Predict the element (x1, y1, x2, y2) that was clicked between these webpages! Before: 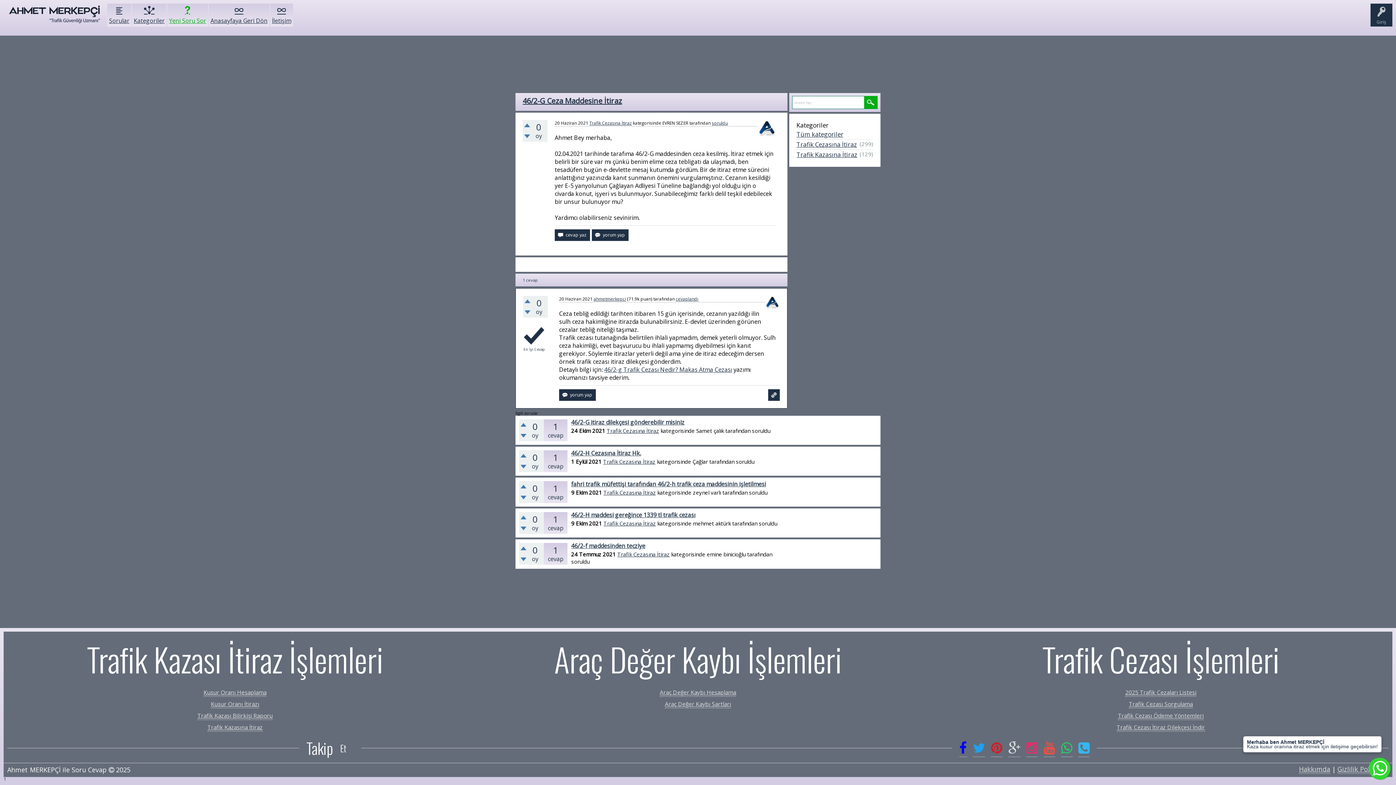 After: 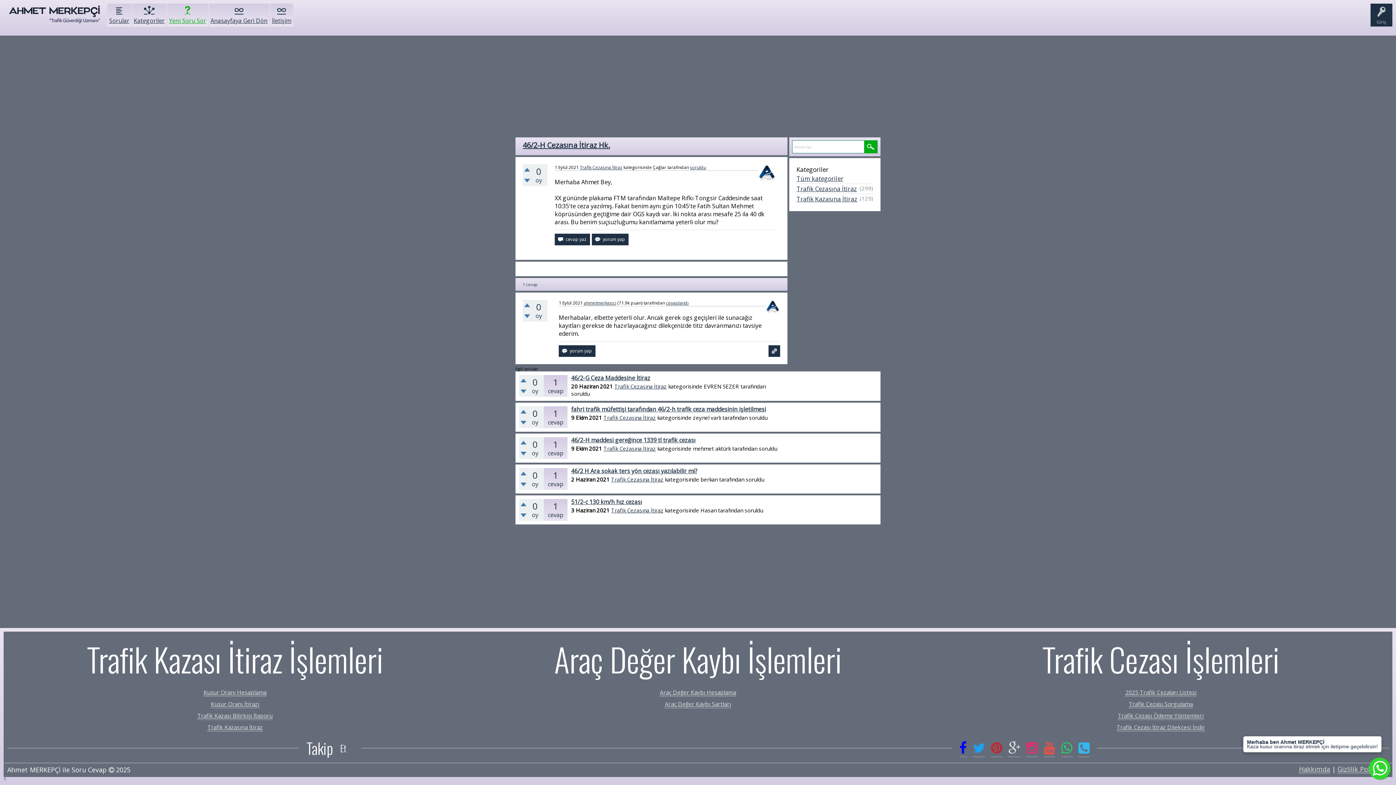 Action: bbox: (571, 450, 782, 456) label: 46/2-H Cezasına İtiraz Hk.